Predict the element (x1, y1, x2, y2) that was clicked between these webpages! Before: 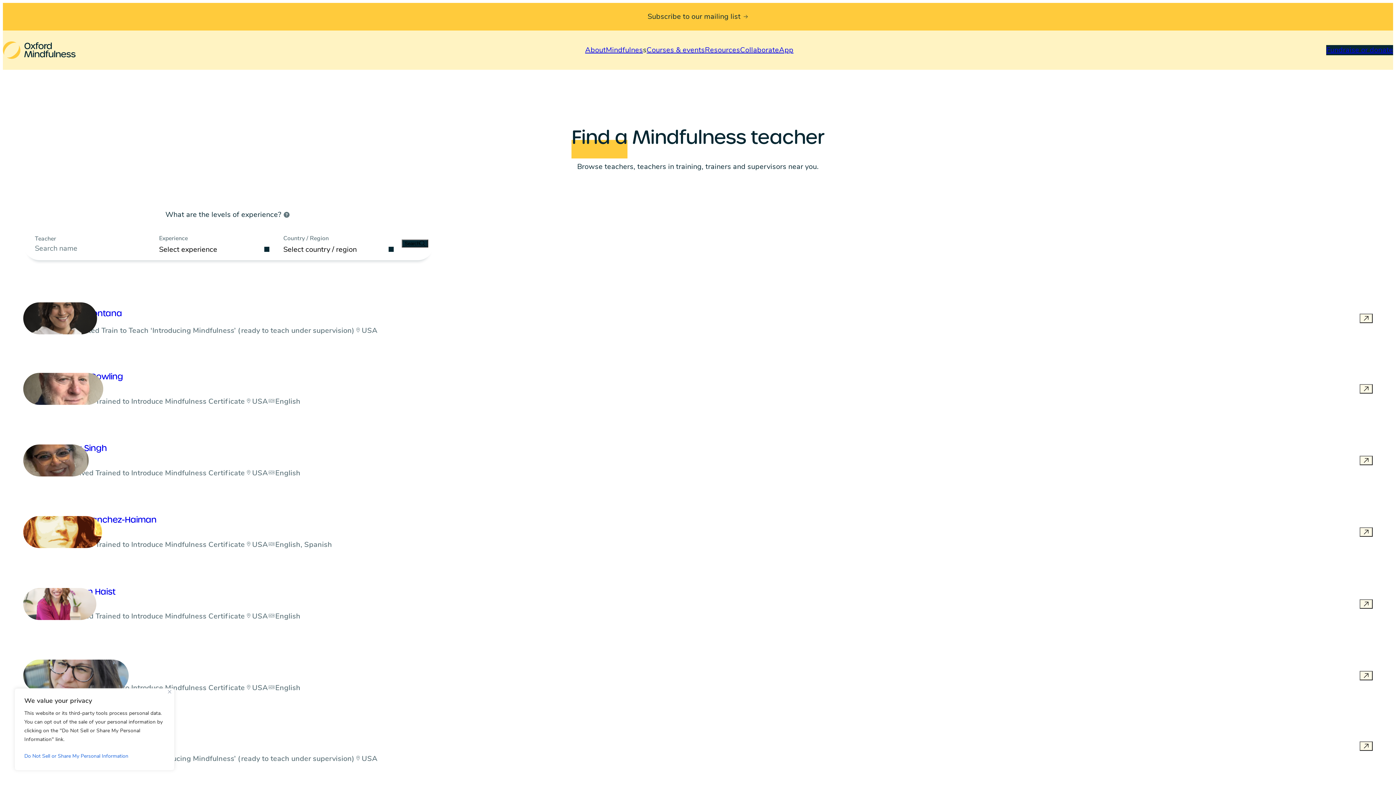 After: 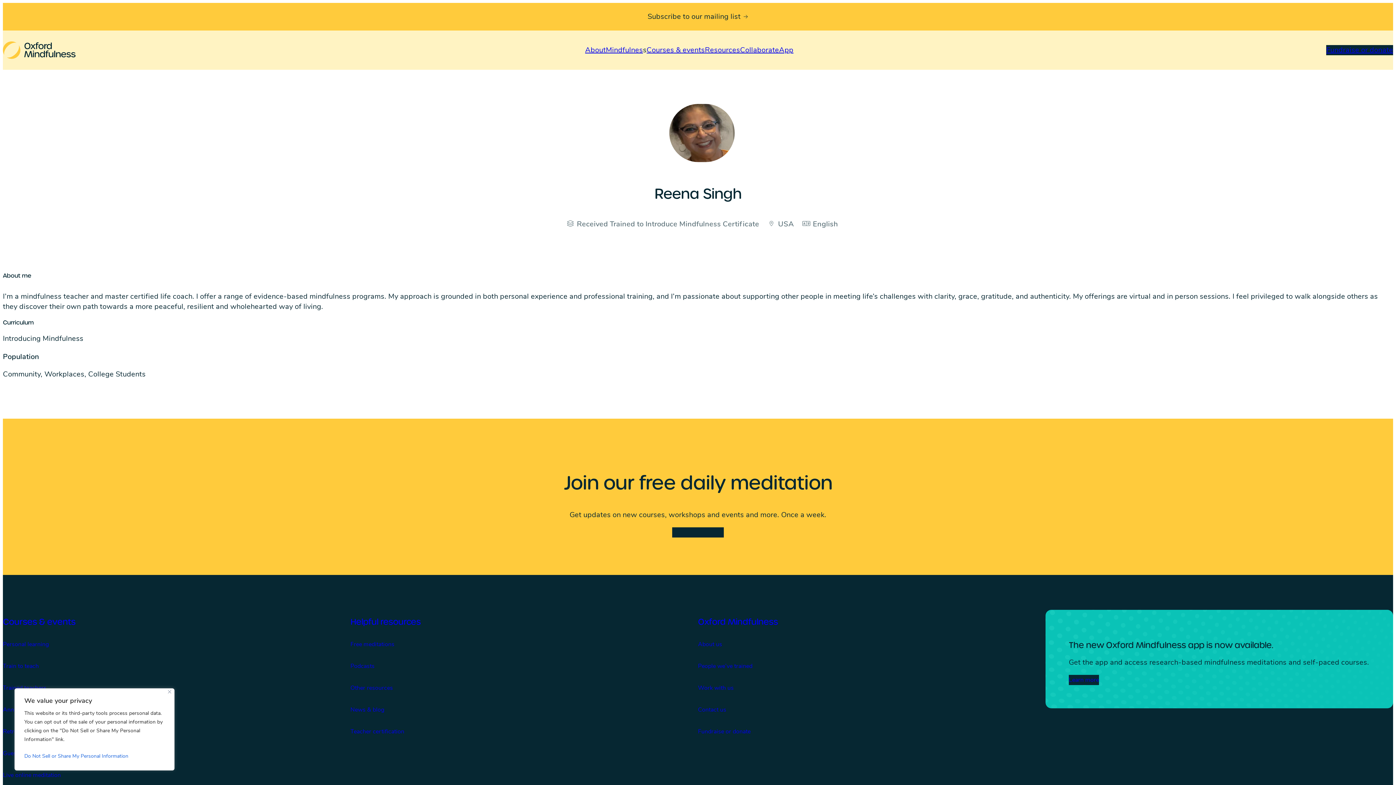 Action: bbox: (1360, 456, 1373, 465)